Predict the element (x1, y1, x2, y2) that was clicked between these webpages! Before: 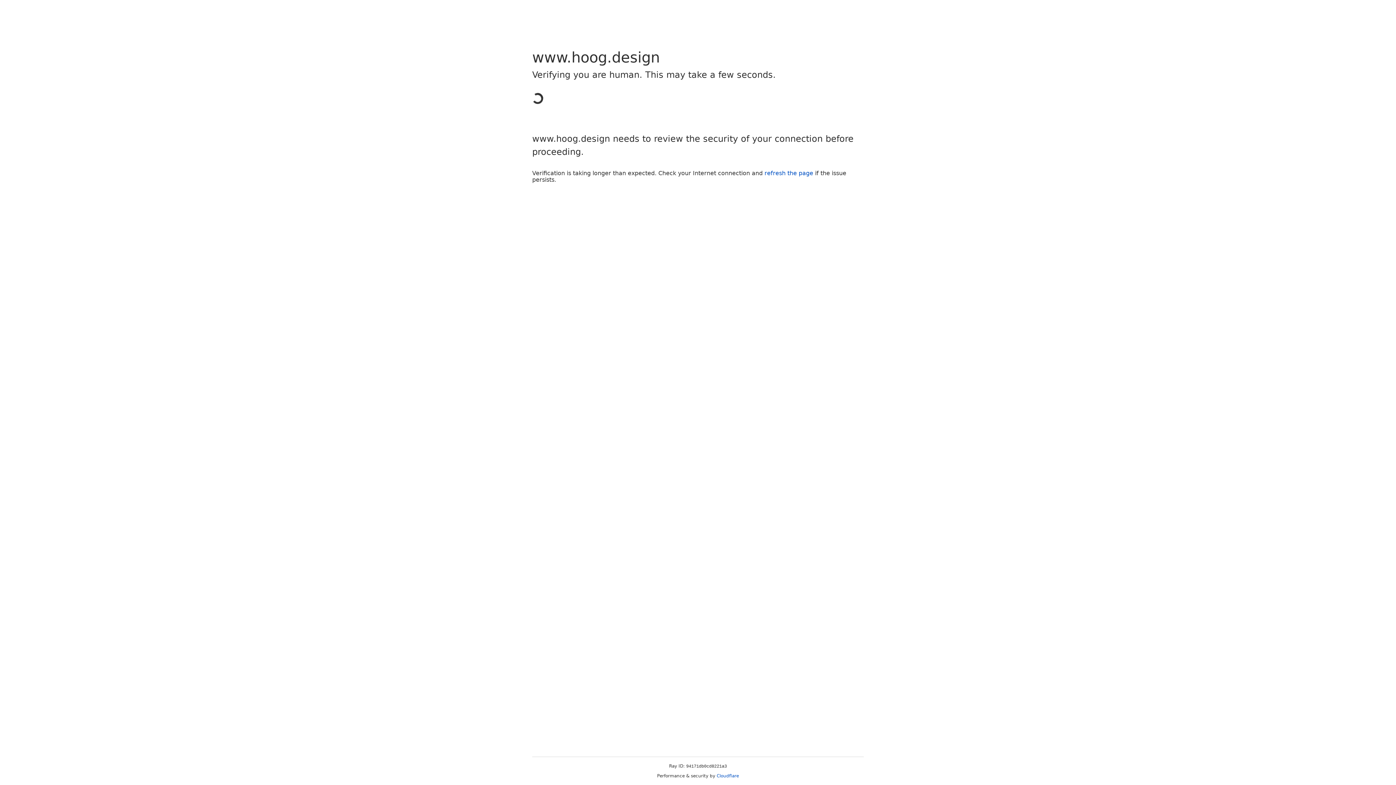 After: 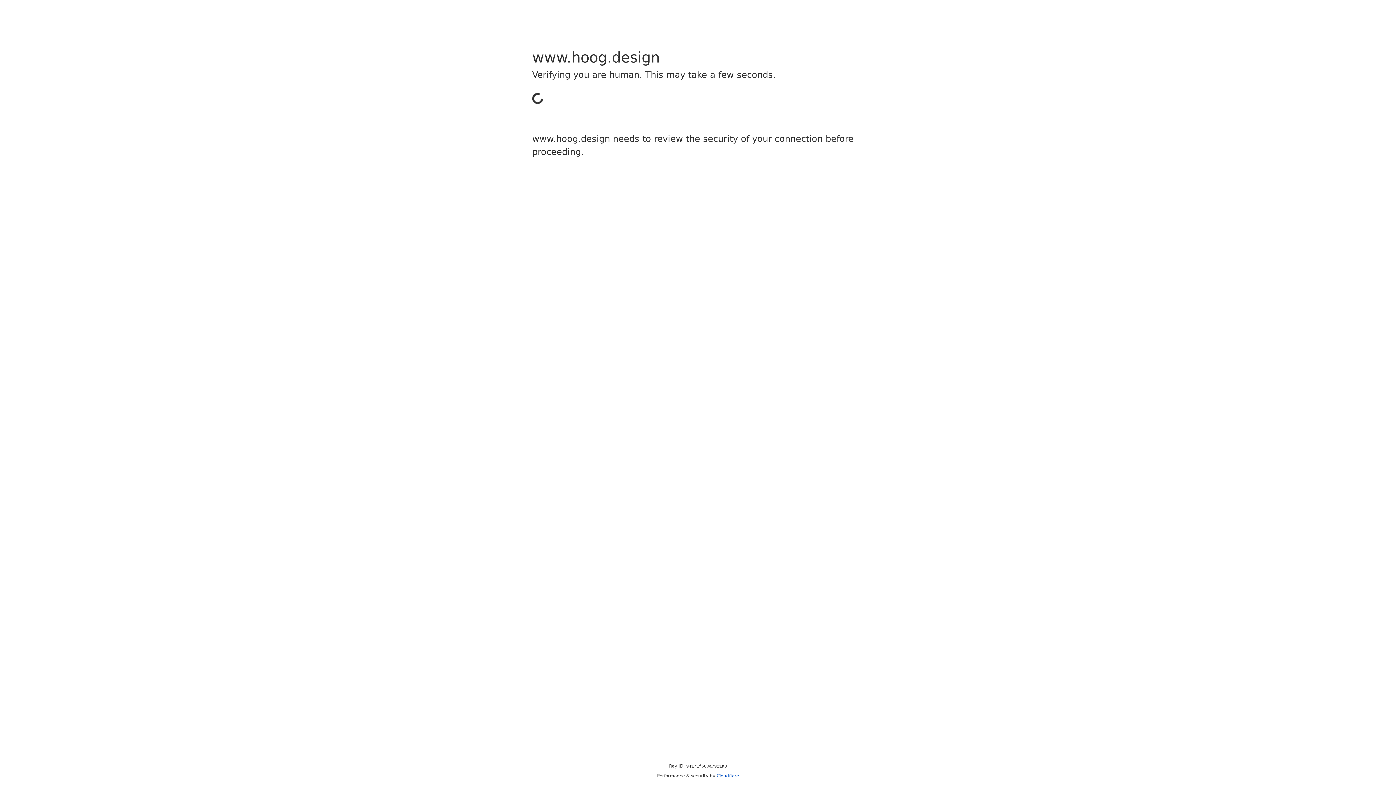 Action: label: refresh the page bbox: (764, 169, 813, 176)